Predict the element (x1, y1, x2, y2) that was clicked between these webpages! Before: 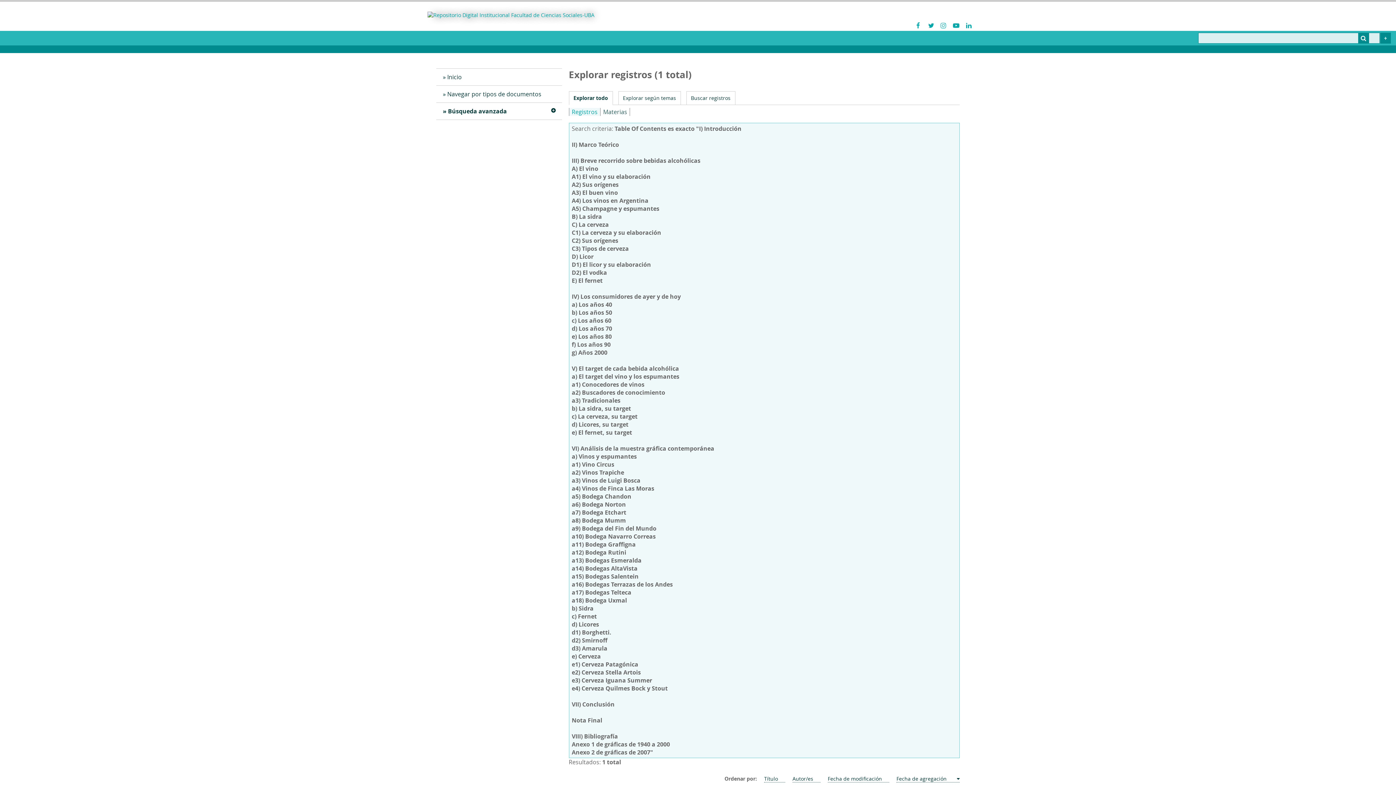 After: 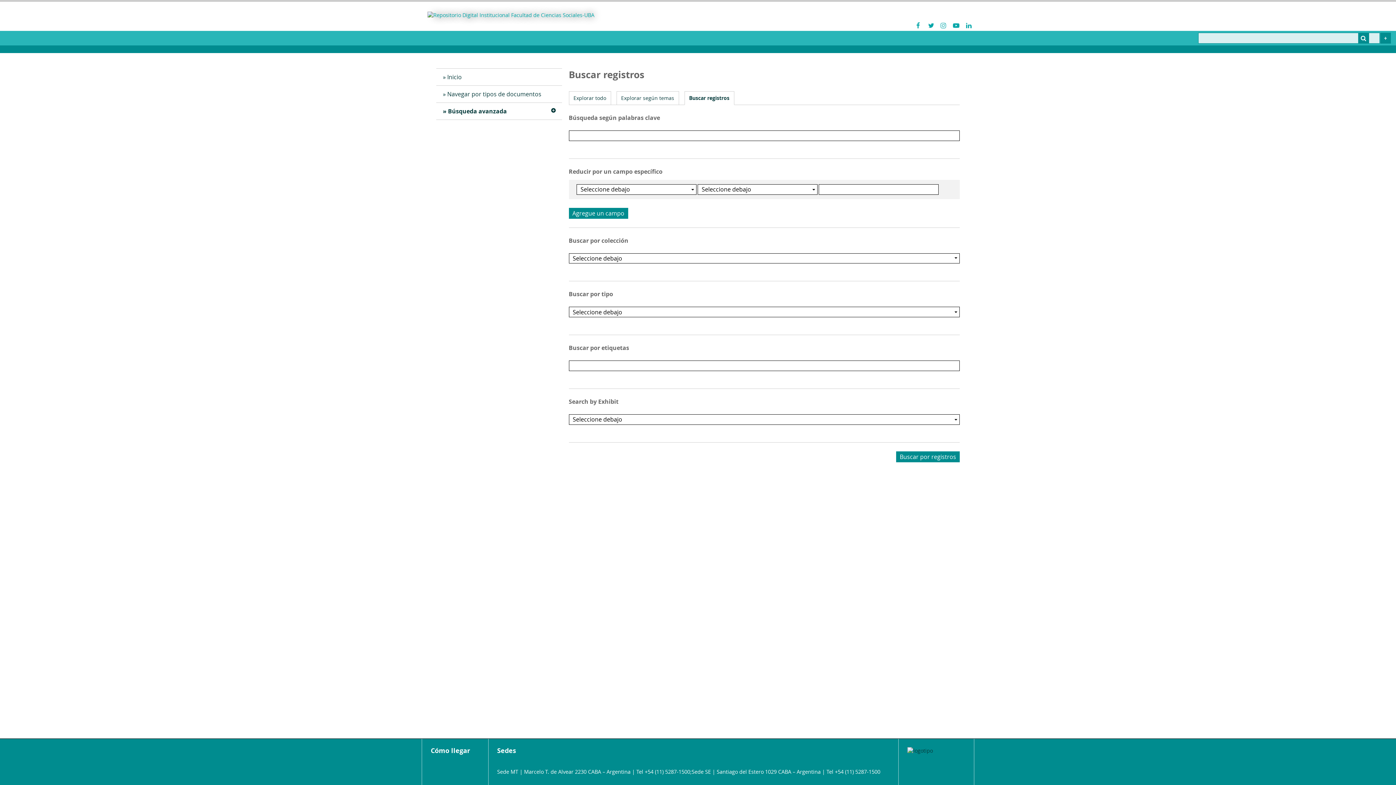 Action: label: Buscar registros bbox: (686, 91, 735, 104)